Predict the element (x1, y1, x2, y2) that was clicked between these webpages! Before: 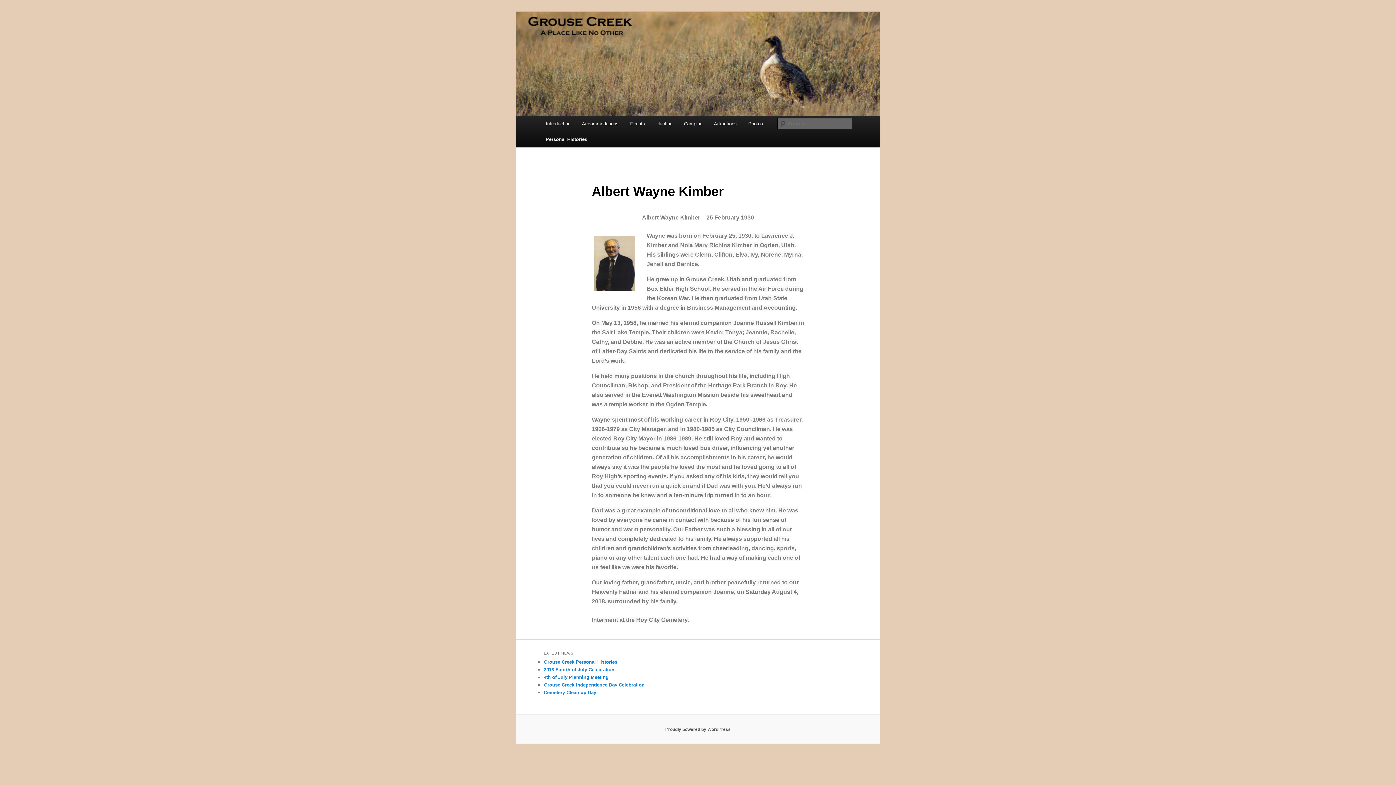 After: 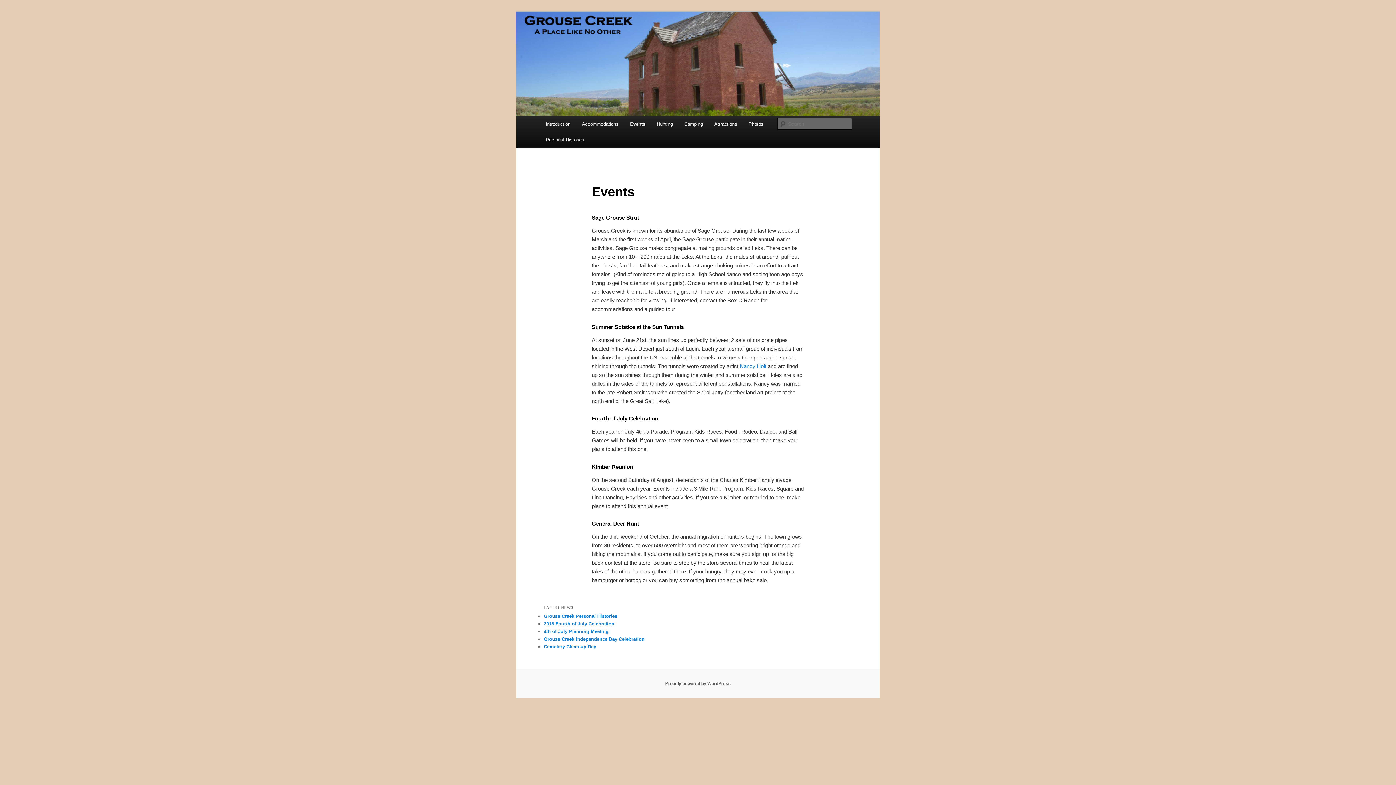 Action: label: Events bbox: (624, 116, 650, 131)